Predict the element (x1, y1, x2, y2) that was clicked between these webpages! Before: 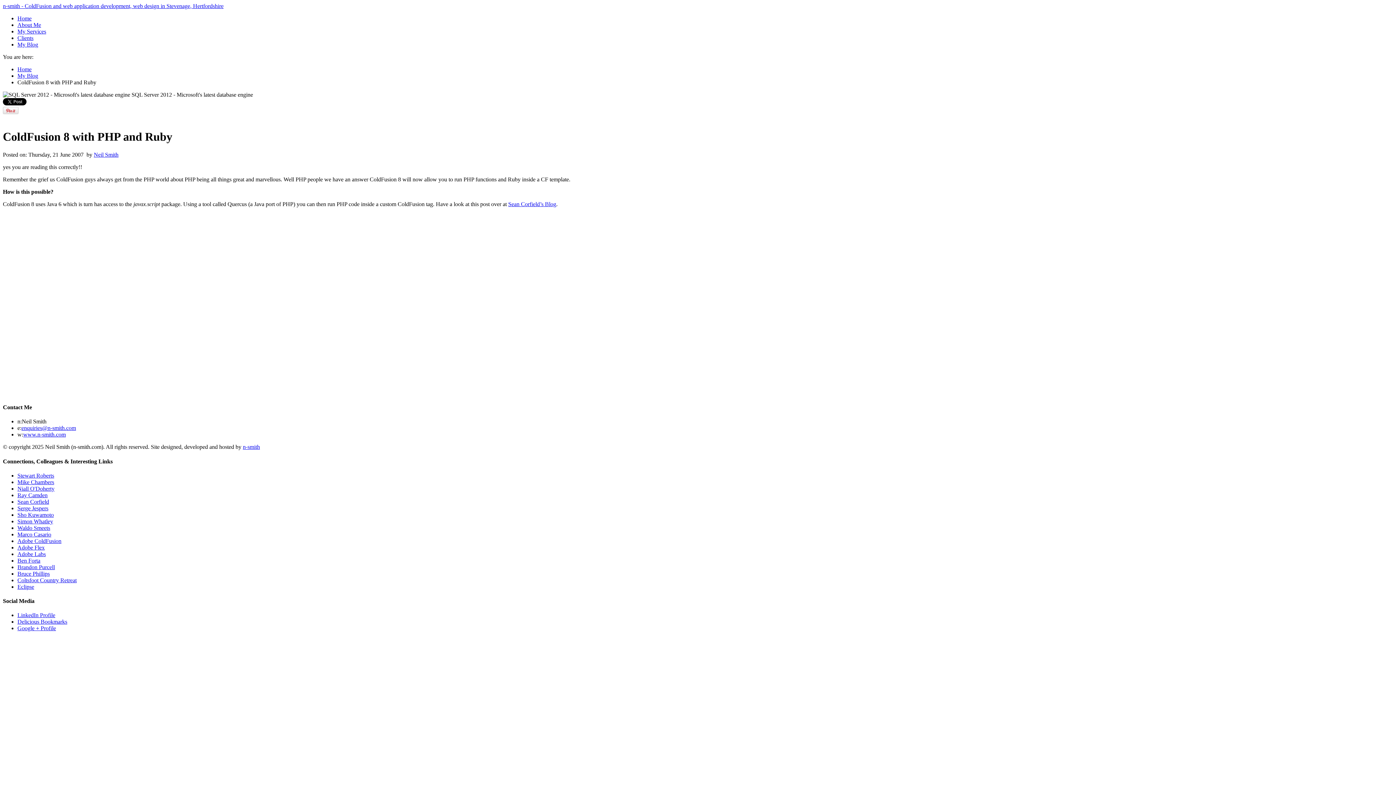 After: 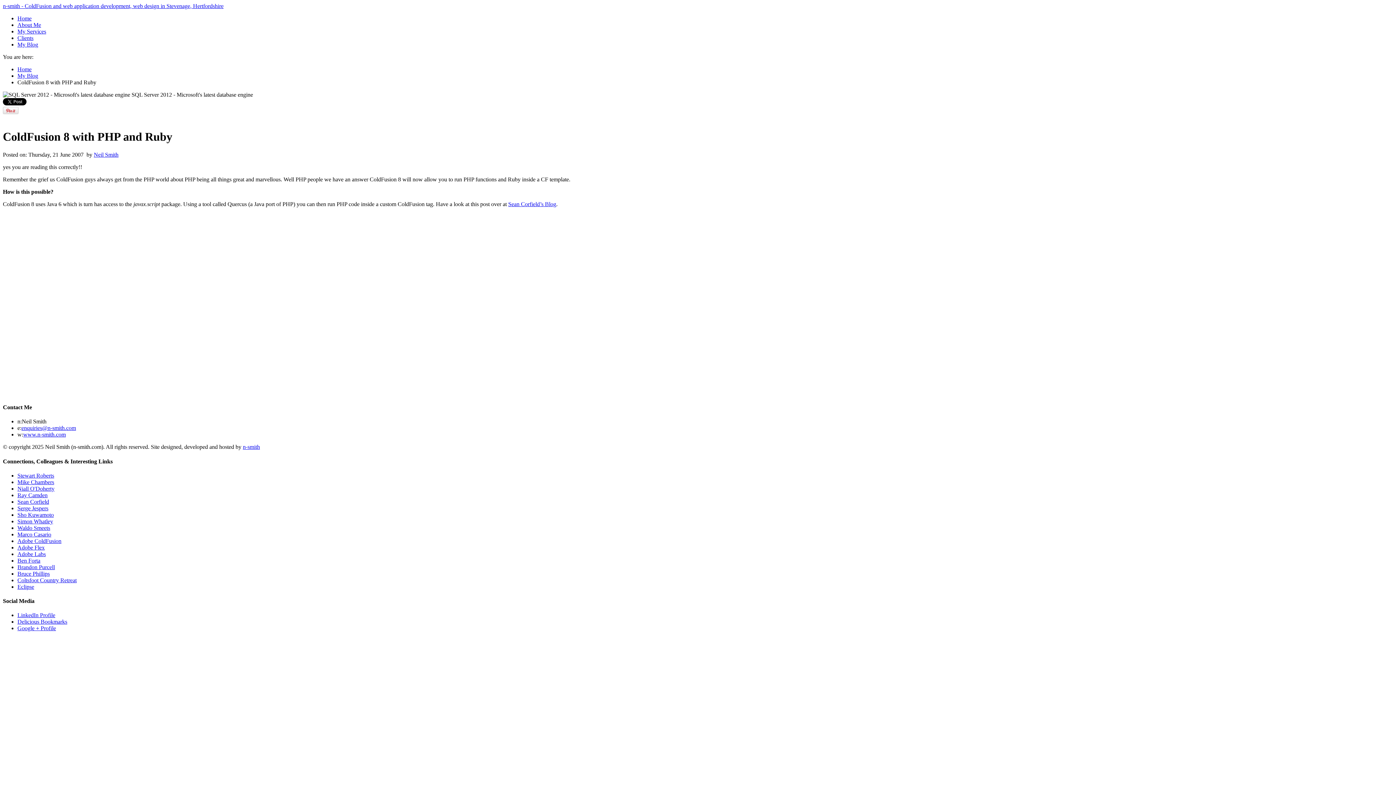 Action: bbox: (17, 619, 67, 625) label: Delicious Bookmarks